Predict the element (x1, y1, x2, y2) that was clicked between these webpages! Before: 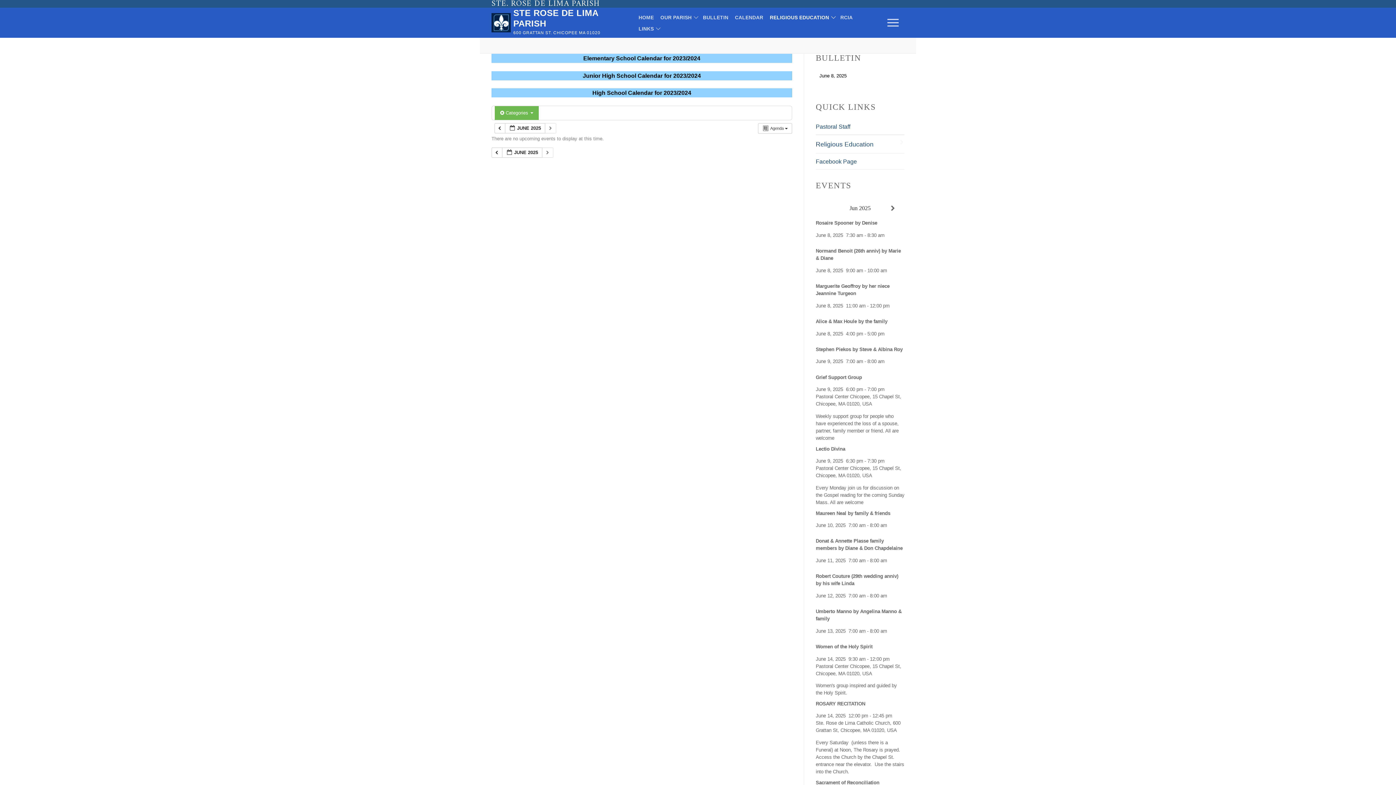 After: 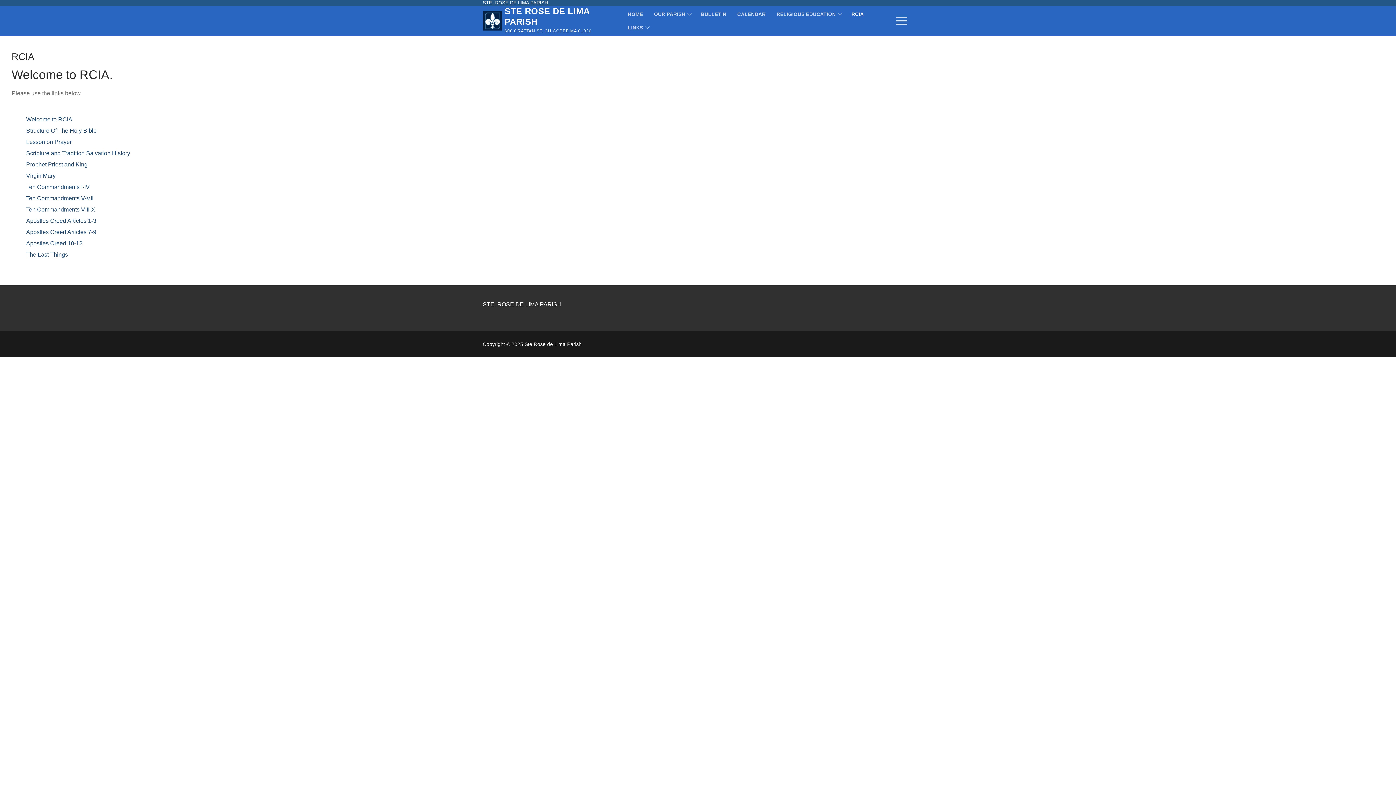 Action: bbox: (839, 13, 854, 21) label: RCIA